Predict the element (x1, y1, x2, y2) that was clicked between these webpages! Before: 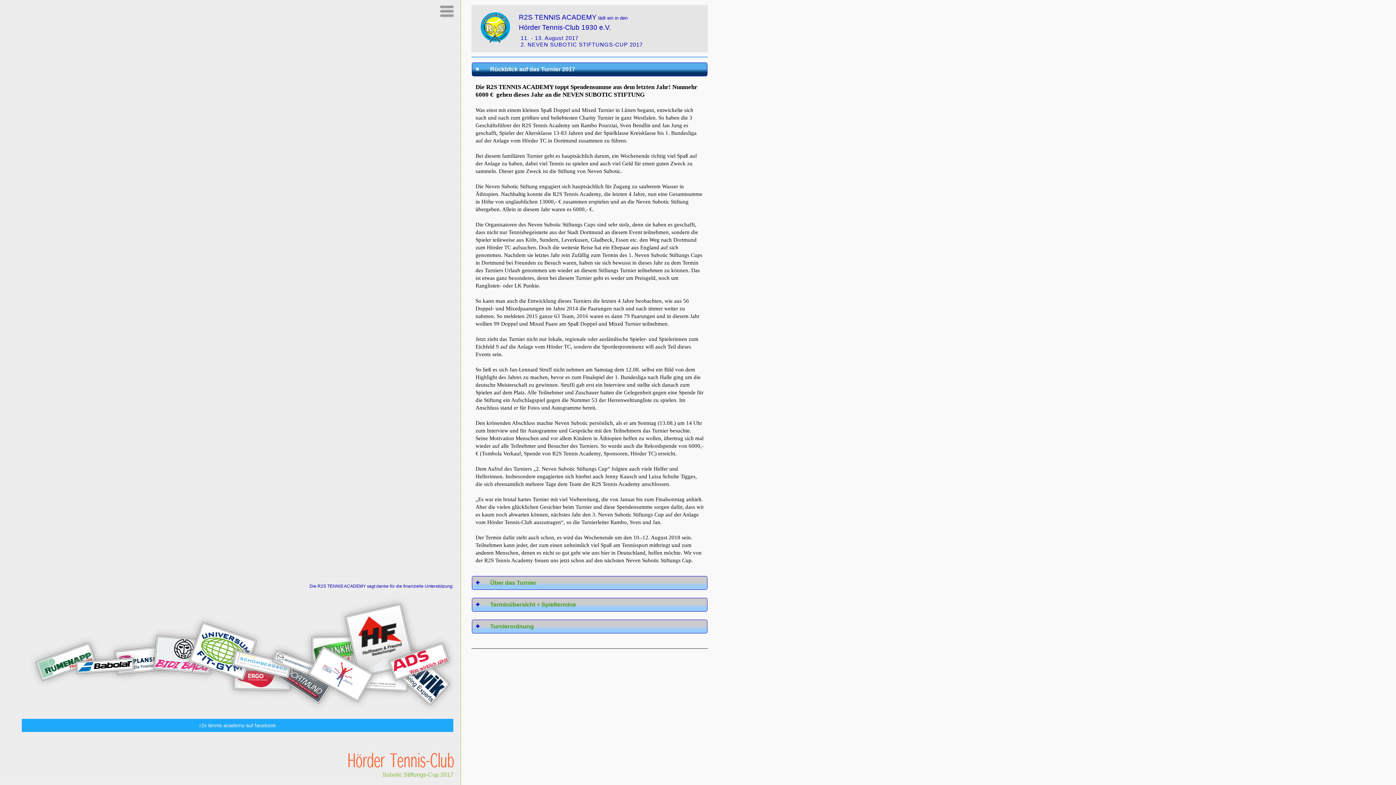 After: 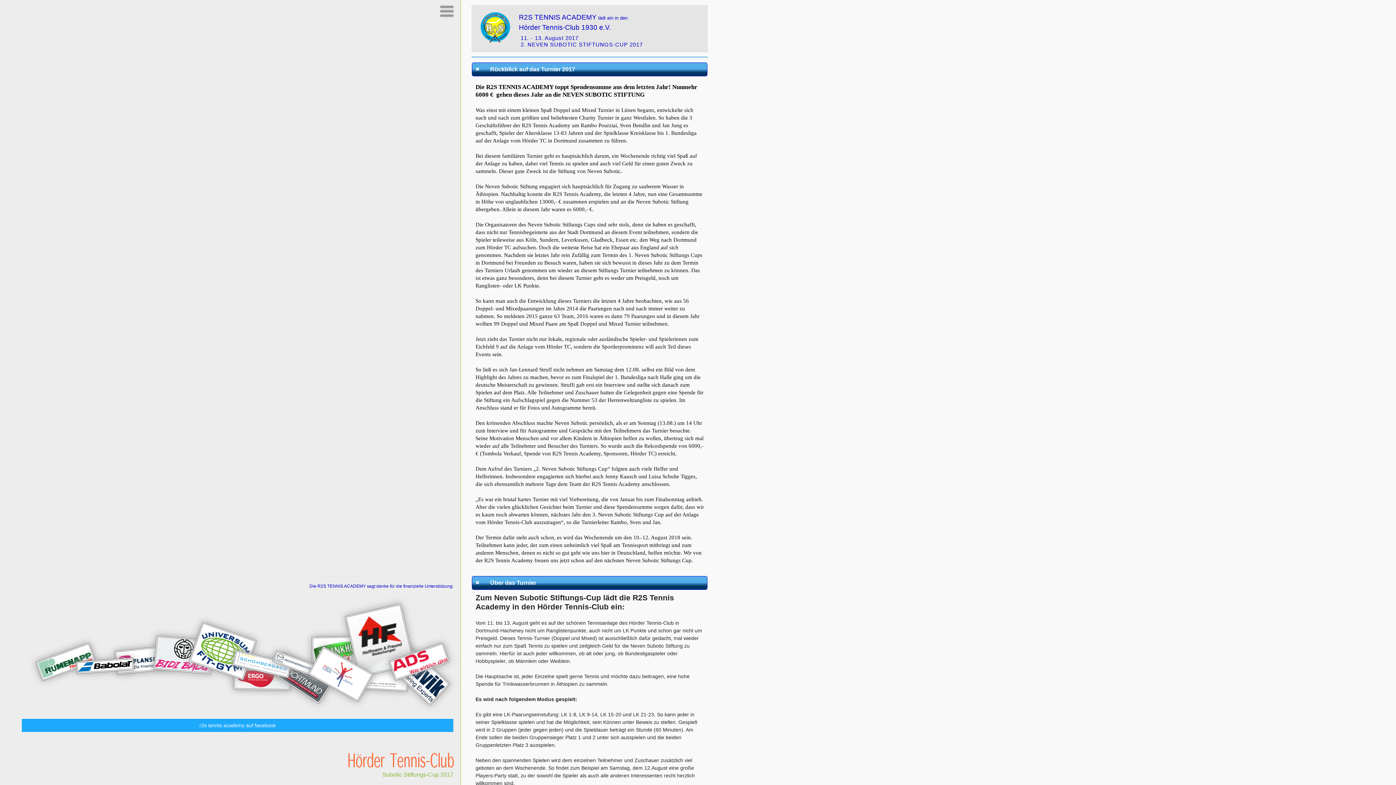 Action: bbox: (472, 576, 707, 589) label: Über das Turnier